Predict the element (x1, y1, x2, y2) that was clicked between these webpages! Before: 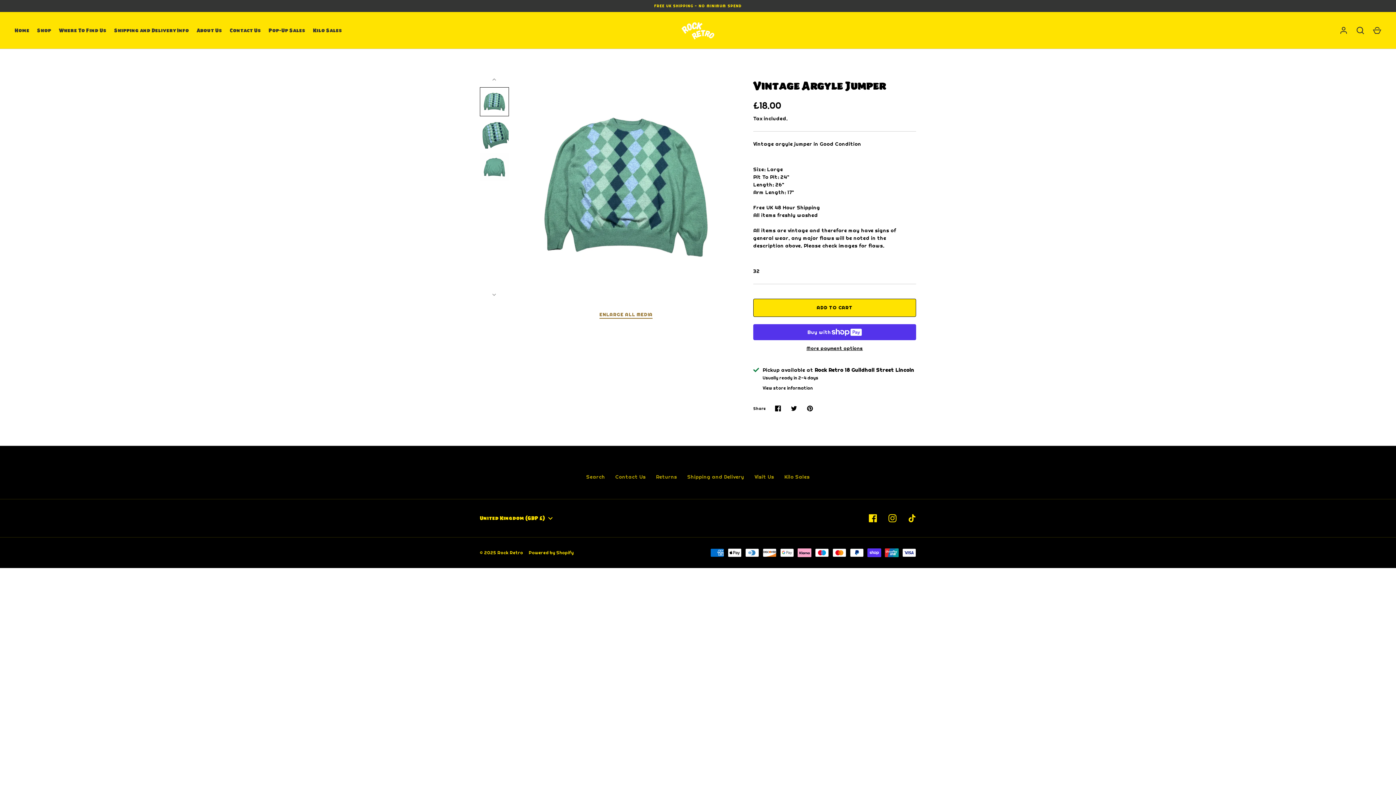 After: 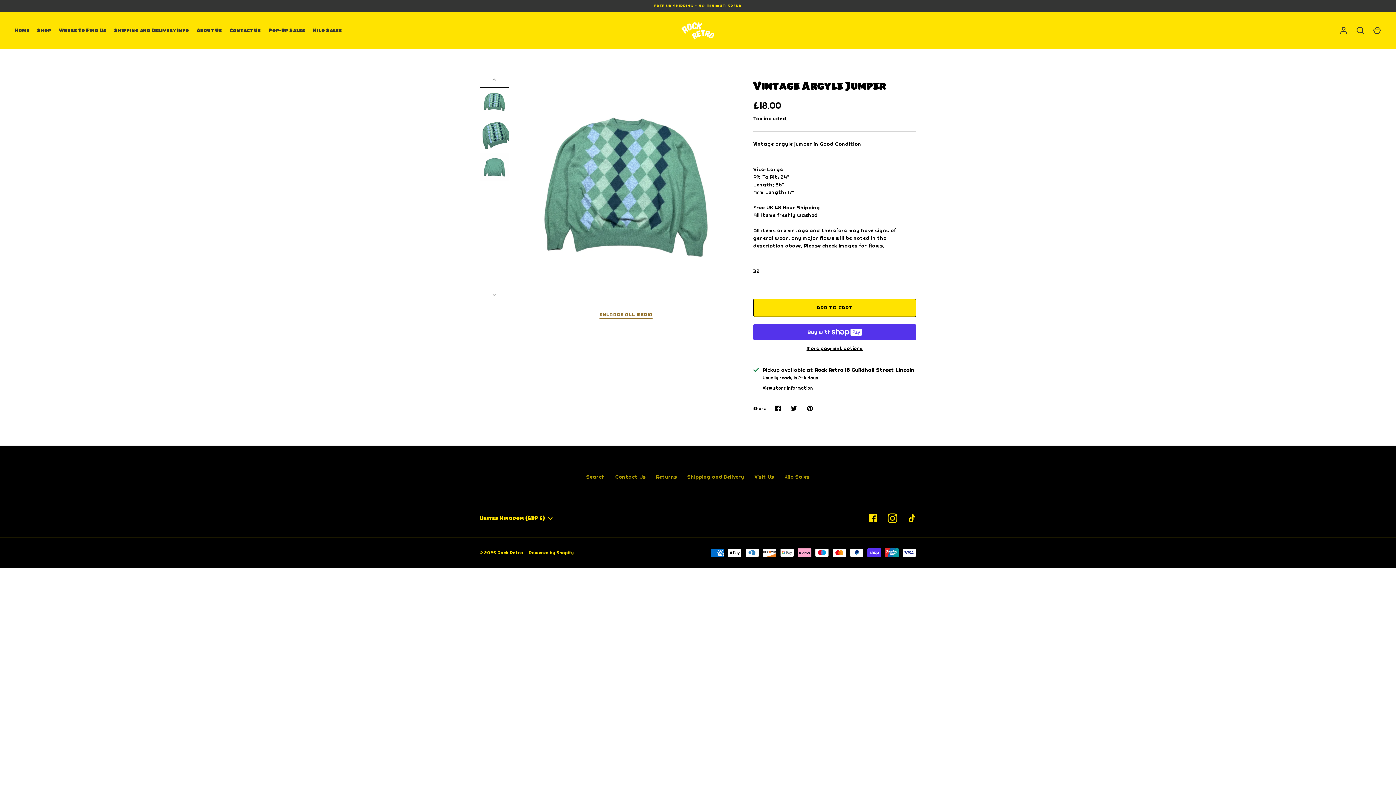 Action: label: Instagram bbox: (884, 510, 900, 526)